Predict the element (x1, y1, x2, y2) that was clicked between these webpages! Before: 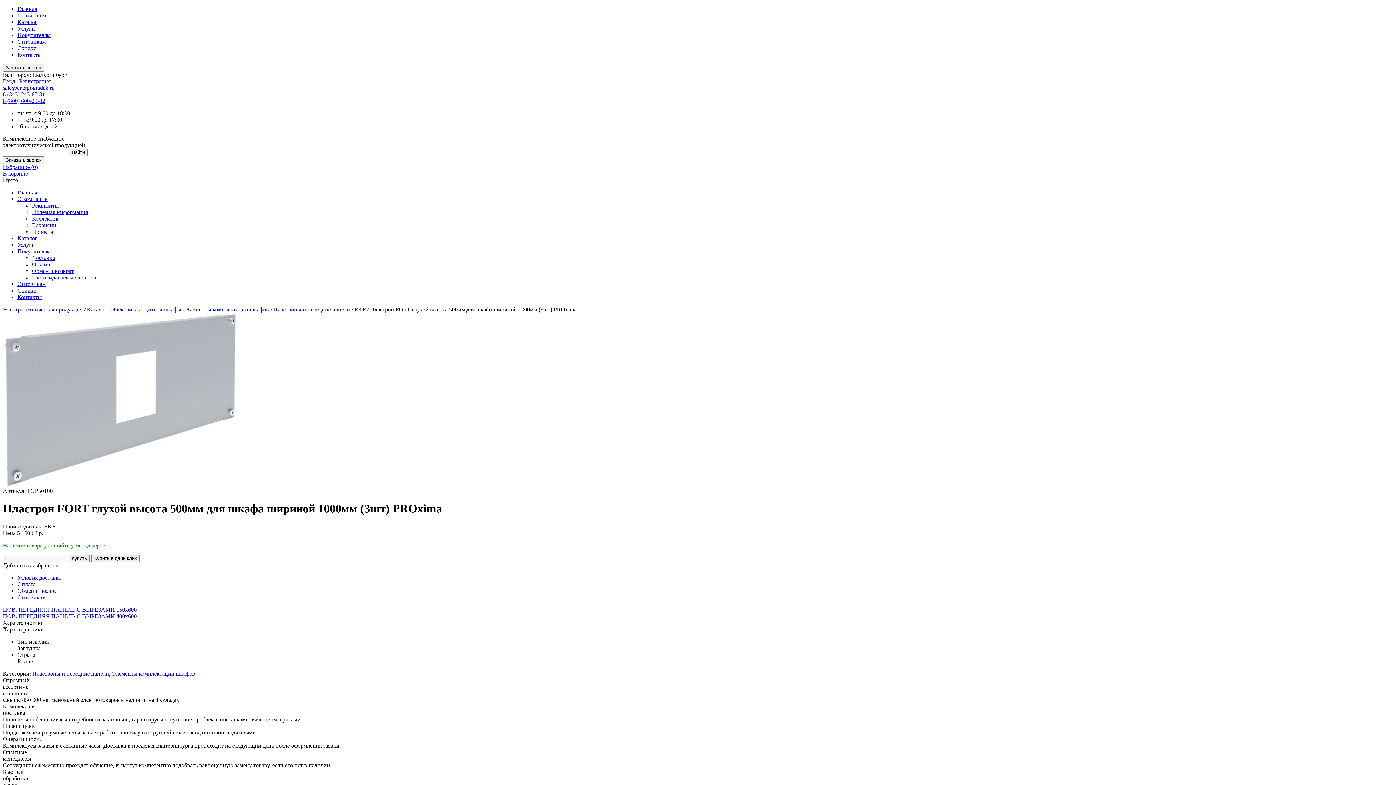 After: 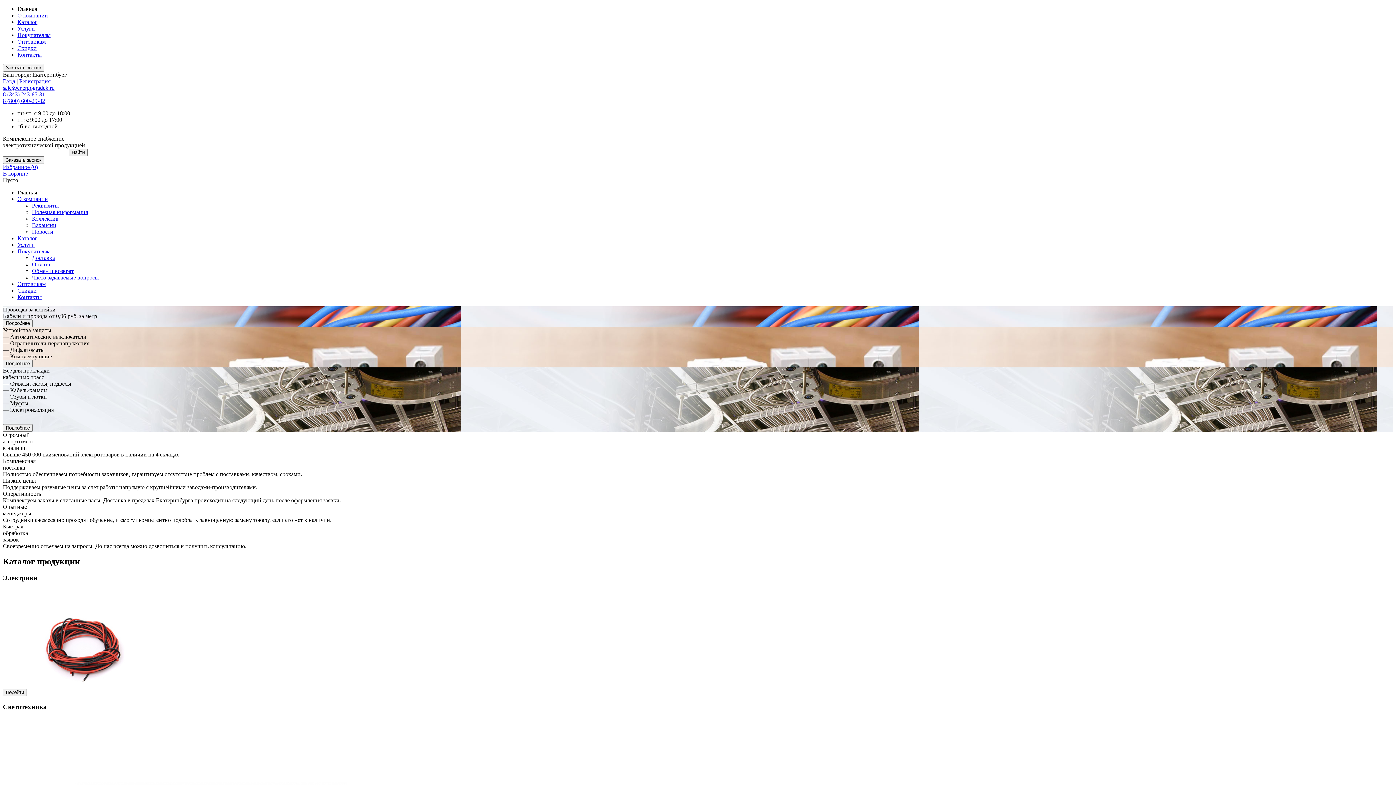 Action: bbox: (17, 189, 37, 195) label: Главная